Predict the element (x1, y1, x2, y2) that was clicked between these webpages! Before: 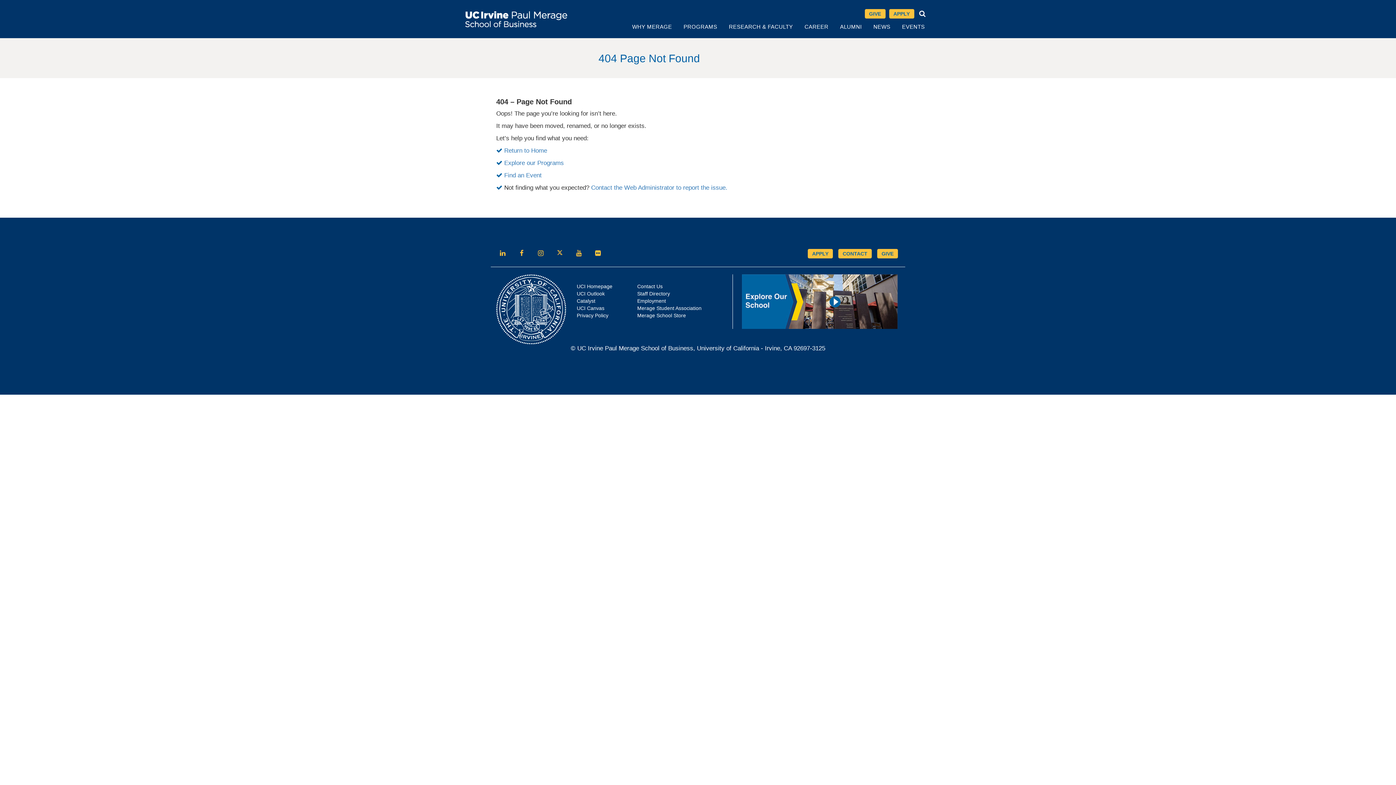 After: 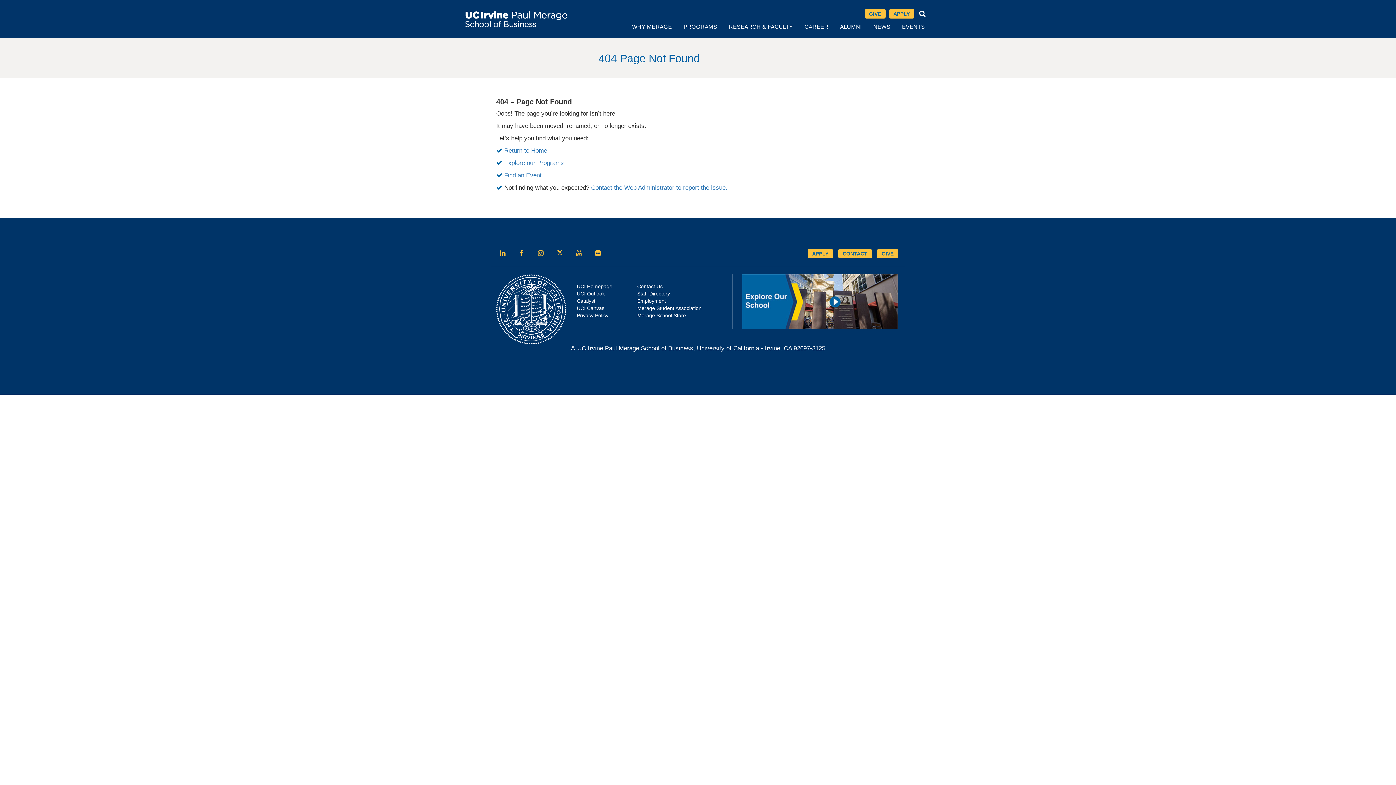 Action: label: Follow us on LinkedIn bbox: (496, 247, 508, 259)